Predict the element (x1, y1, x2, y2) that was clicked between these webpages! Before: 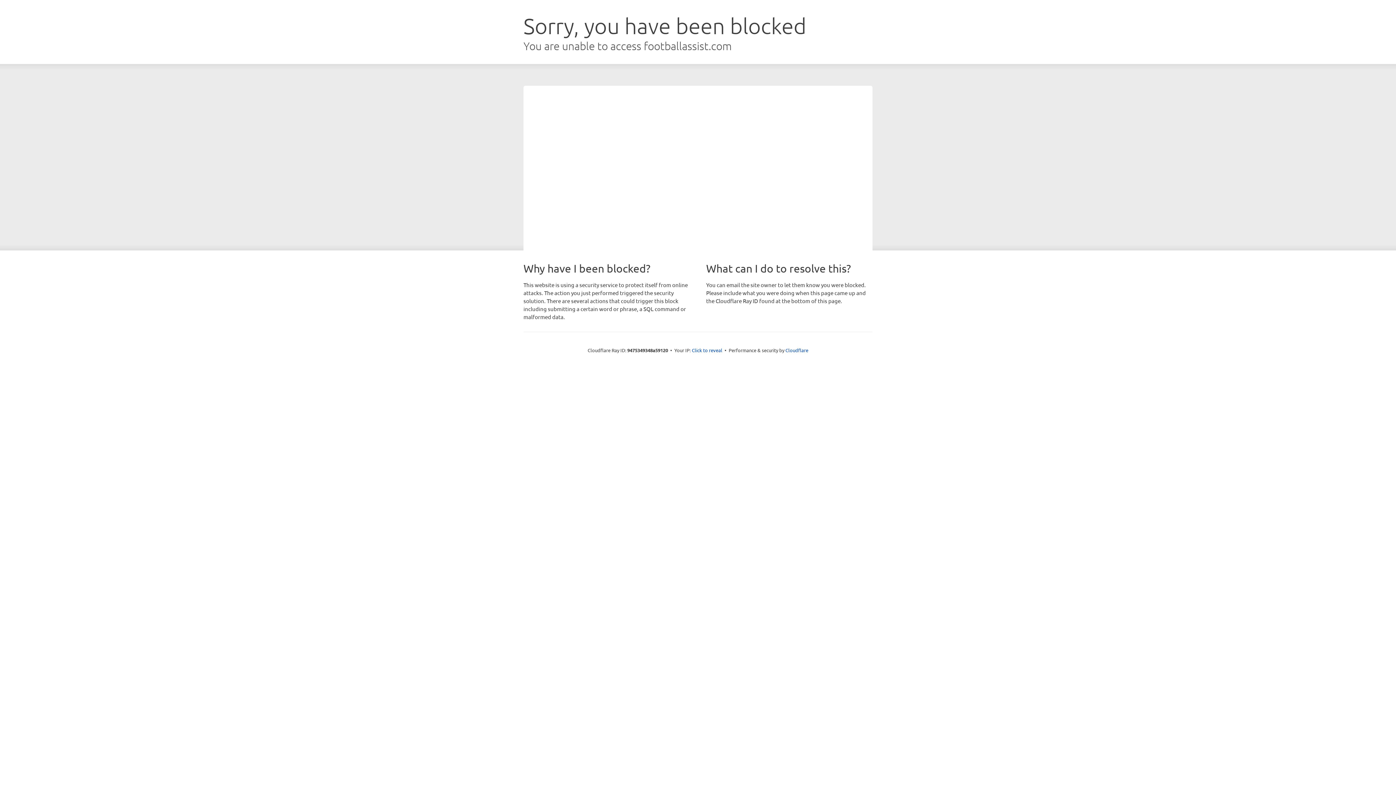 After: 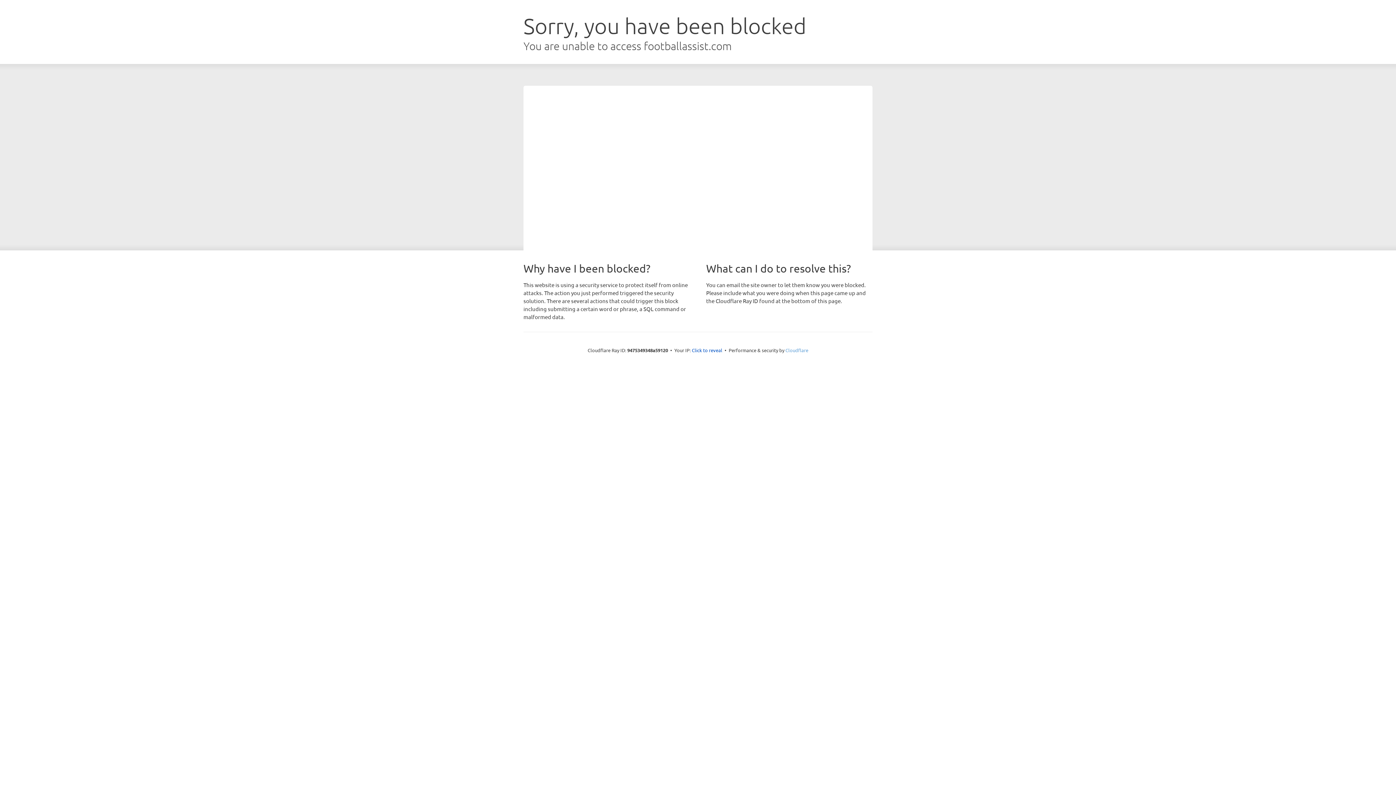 Action: bbox: (785, 347, 808, 353) label: Cloudflare